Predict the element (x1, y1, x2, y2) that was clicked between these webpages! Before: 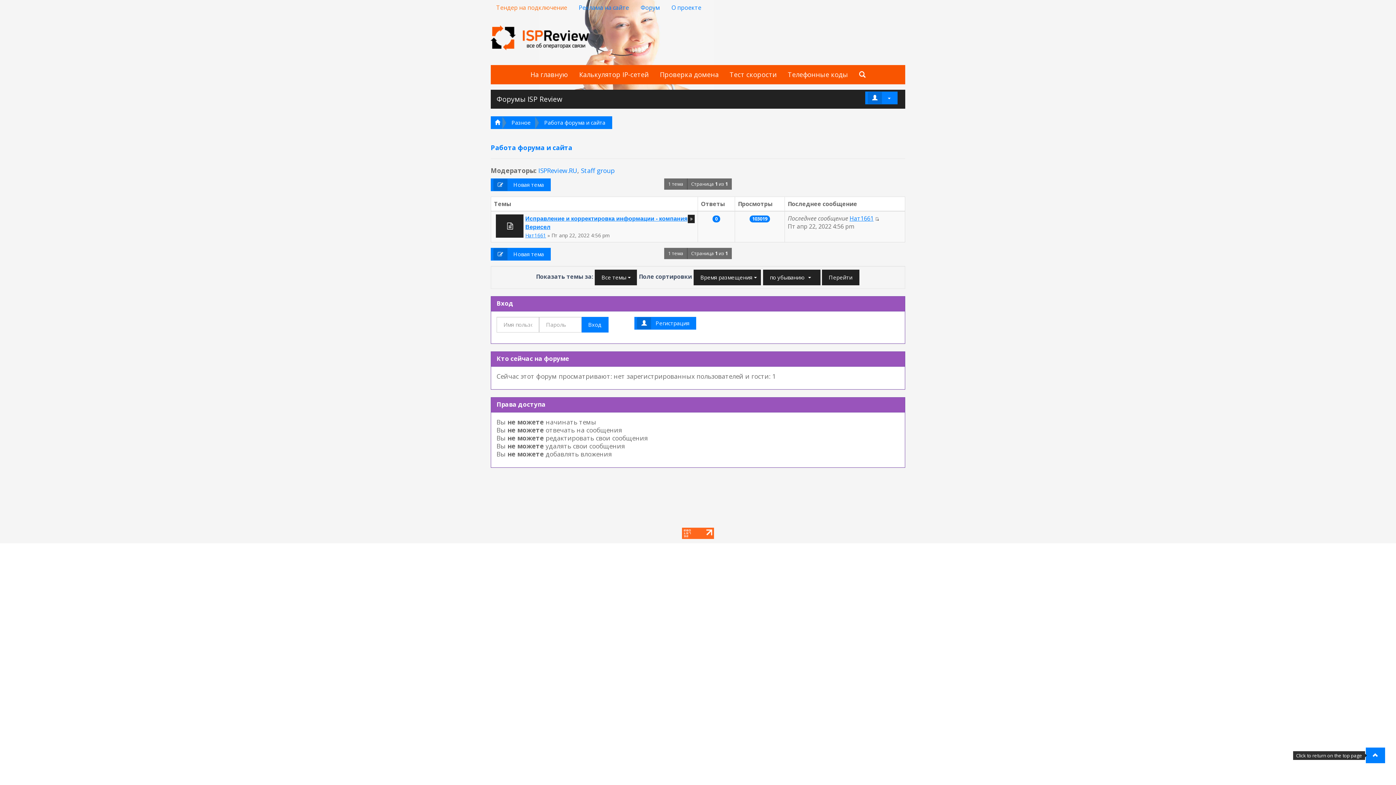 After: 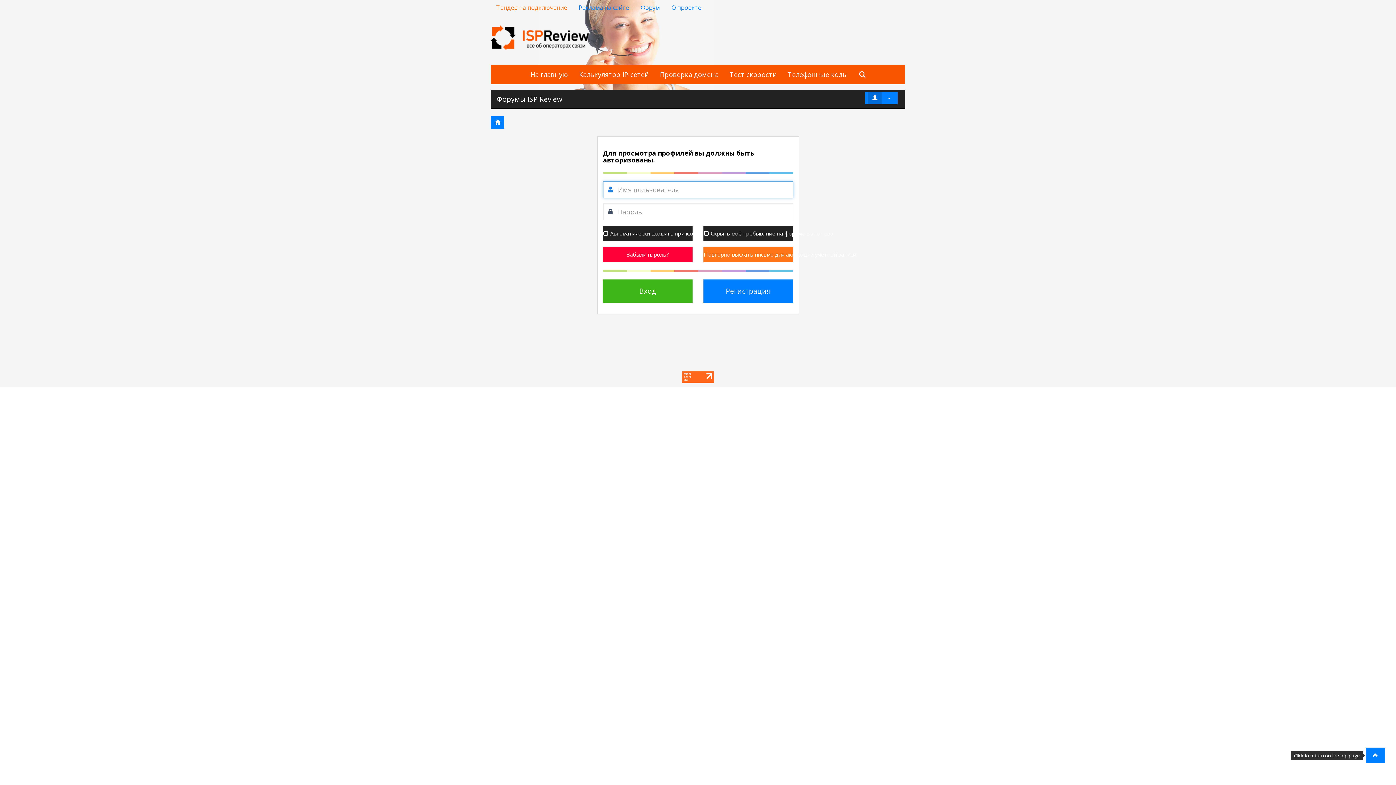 Action: label: Нaт1661 bbox: (525, 231, 546, 238)